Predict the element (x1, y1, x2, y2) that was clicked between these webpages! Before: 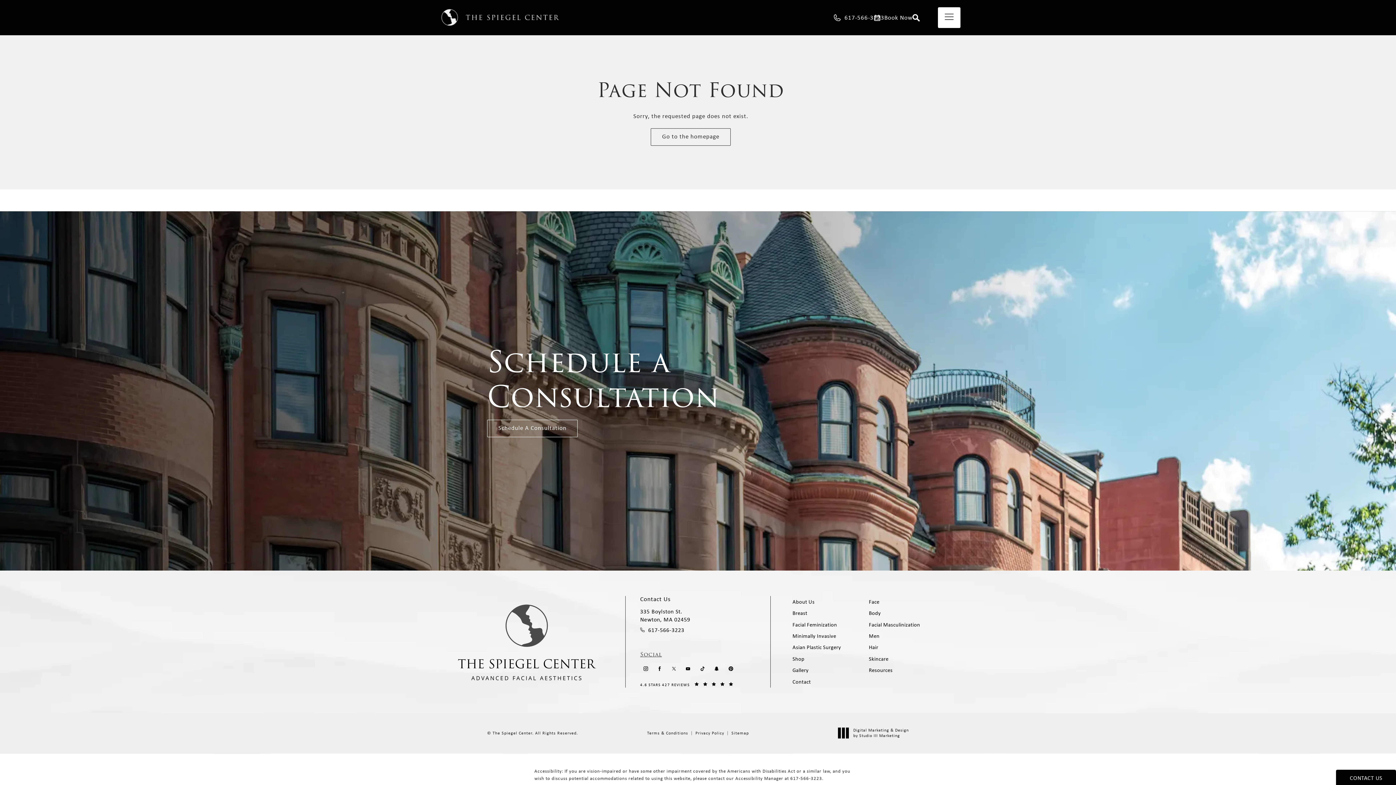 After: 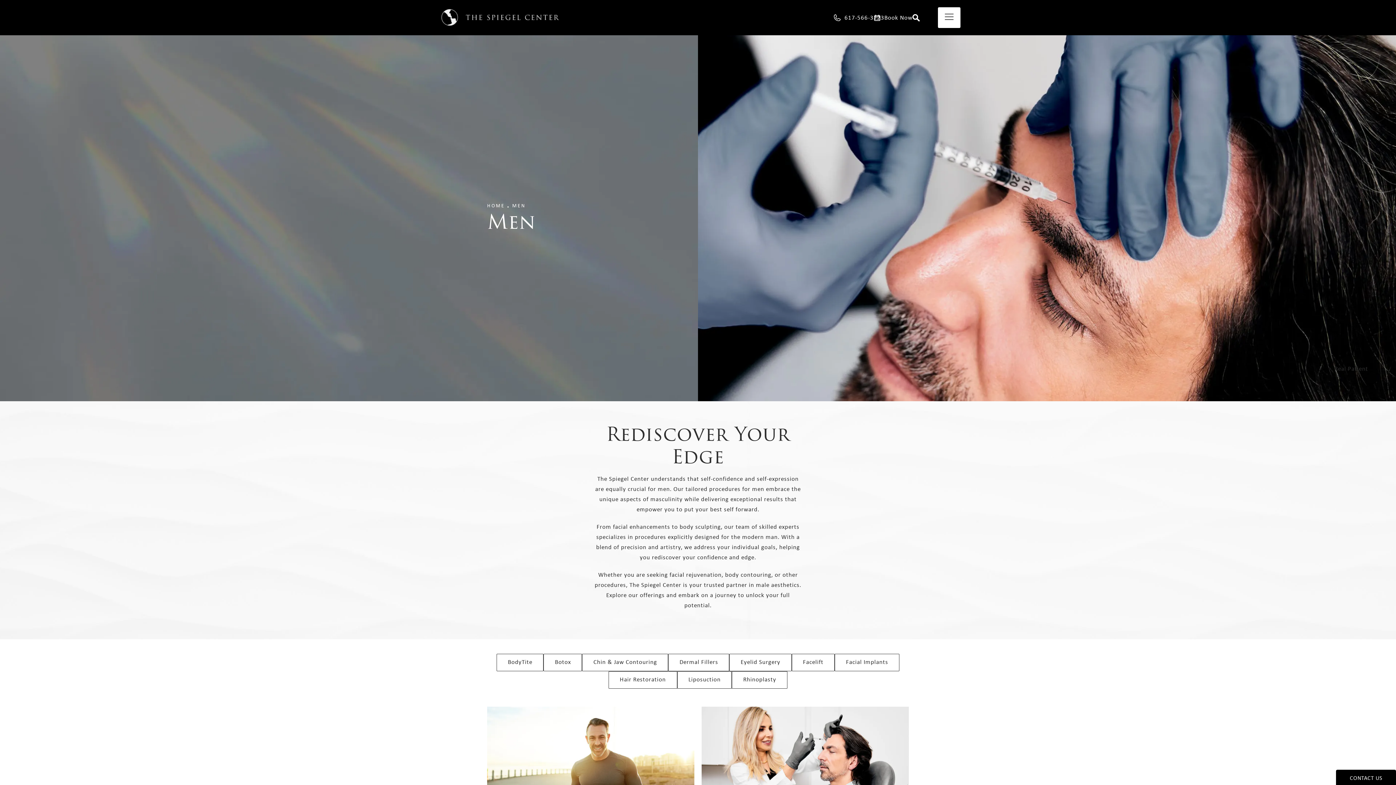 Action: label: Men bbox: (869, 633, 945, 639)